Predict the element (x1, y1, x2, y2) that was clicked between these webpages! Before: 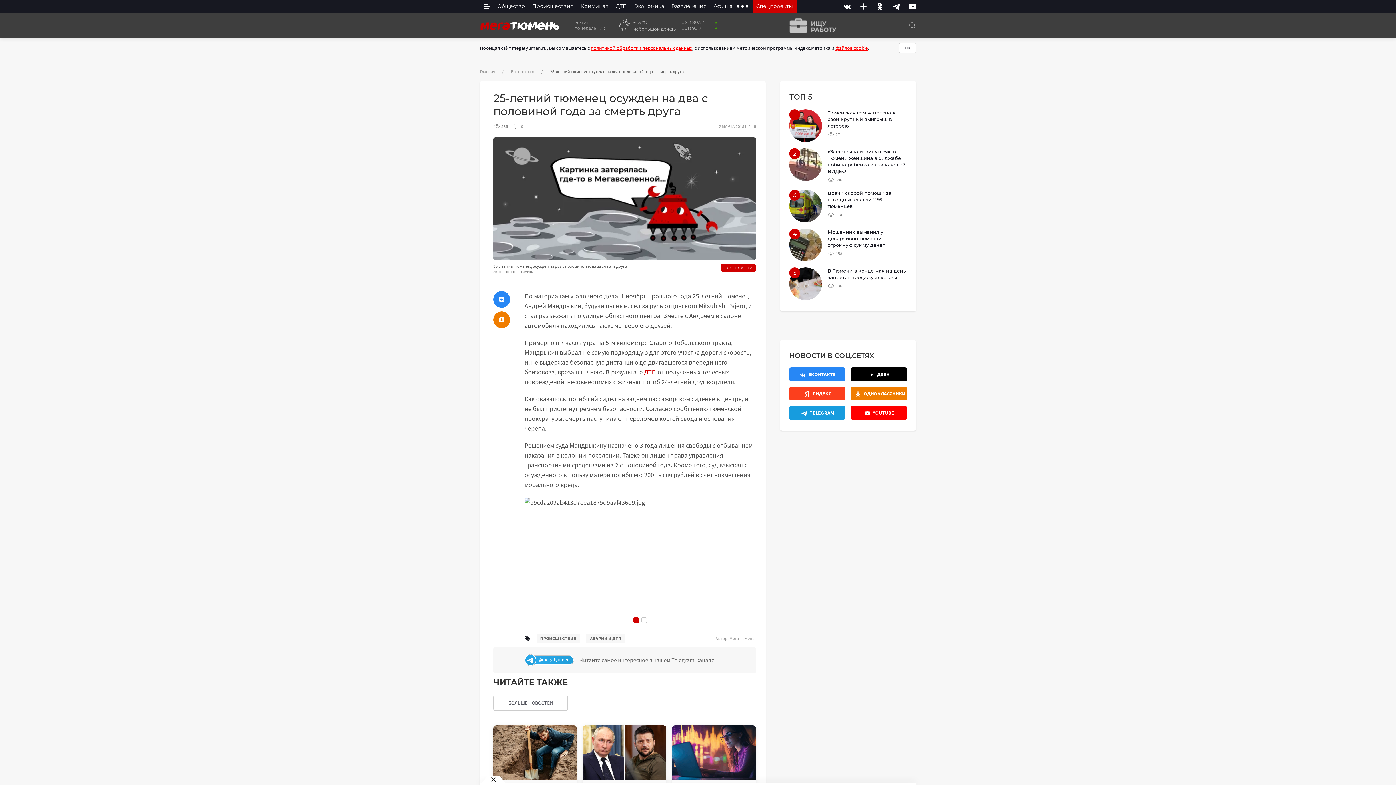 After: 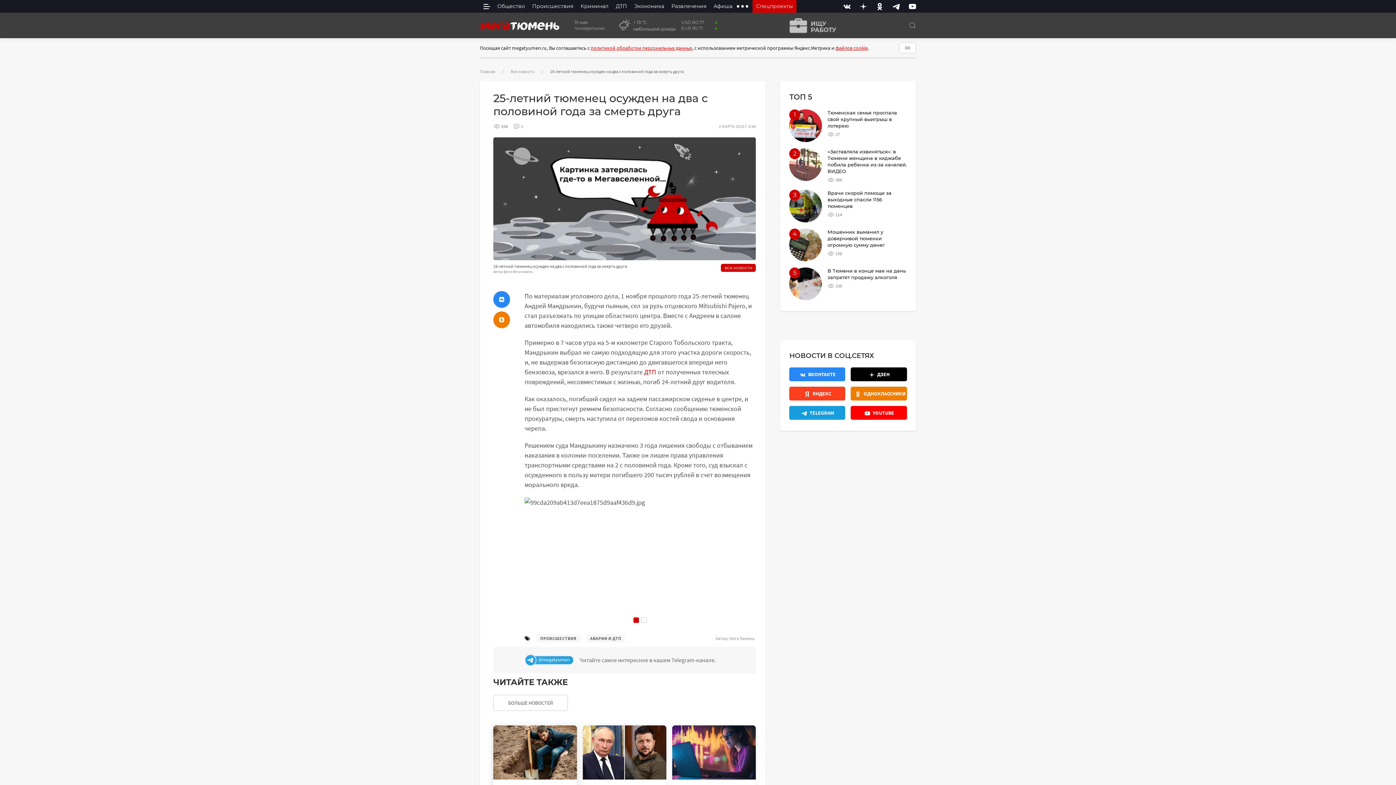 Action: label: Закрыть баннер bbox: (487, 776, 500, 783)